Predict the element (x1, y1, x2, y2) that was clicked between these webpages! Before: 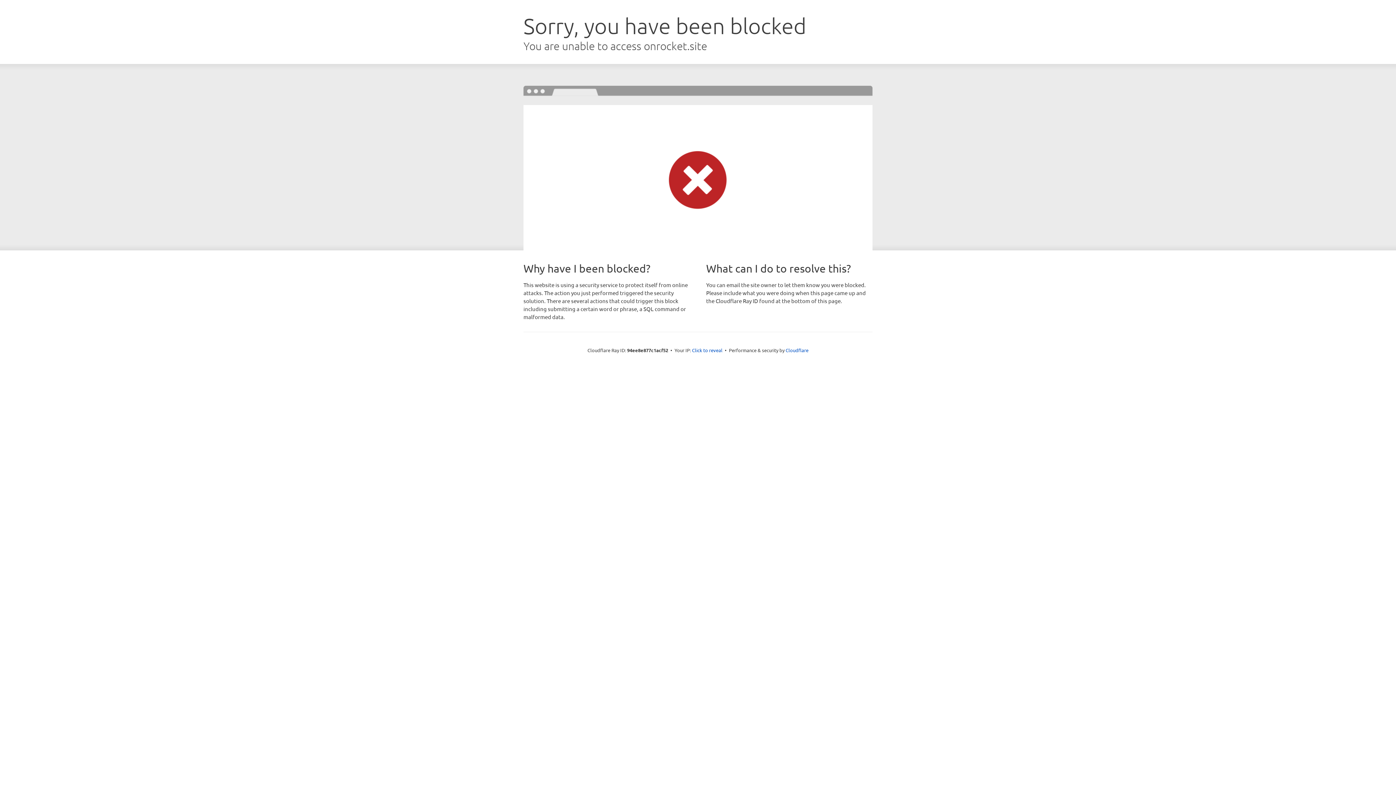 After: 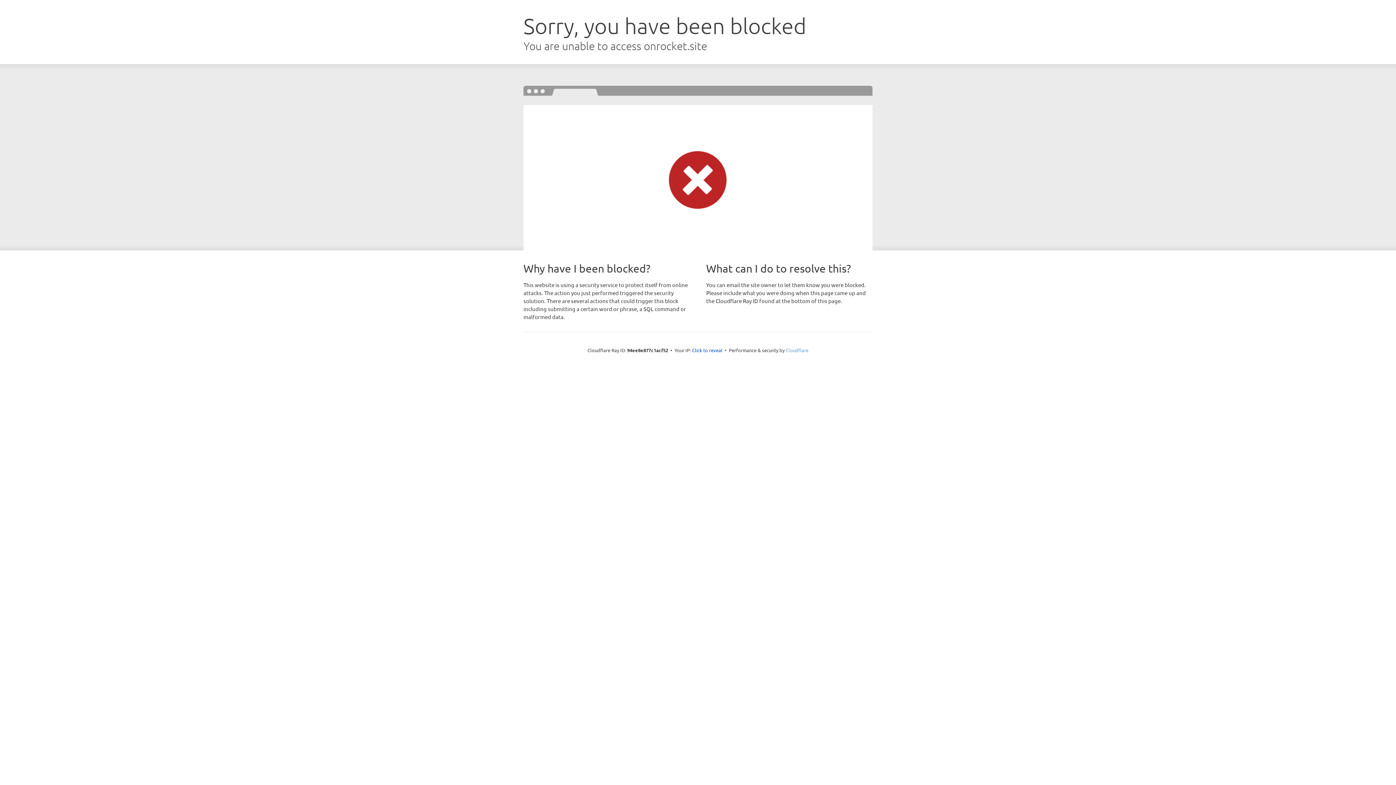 Action: label: Cloudflare bbox: (785, 347, 808, 353)